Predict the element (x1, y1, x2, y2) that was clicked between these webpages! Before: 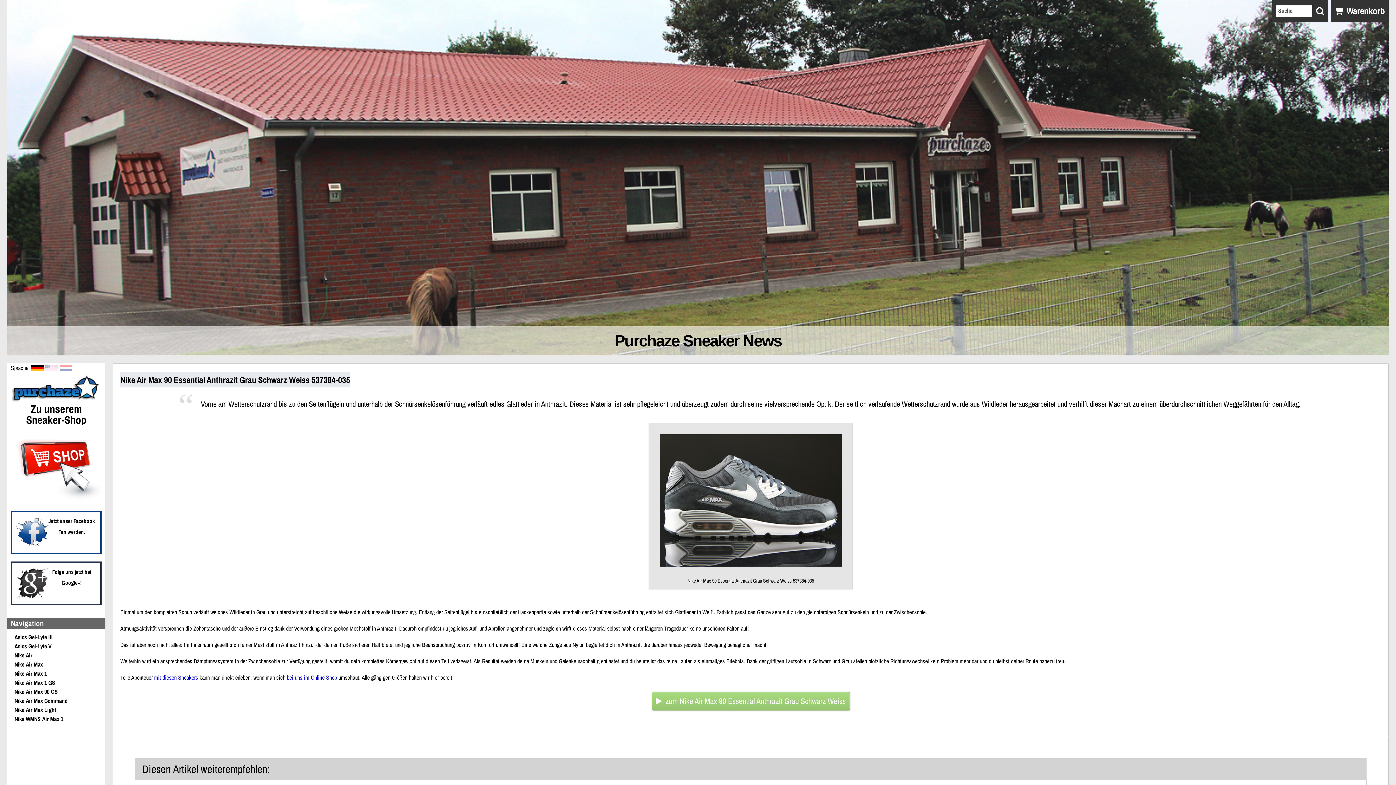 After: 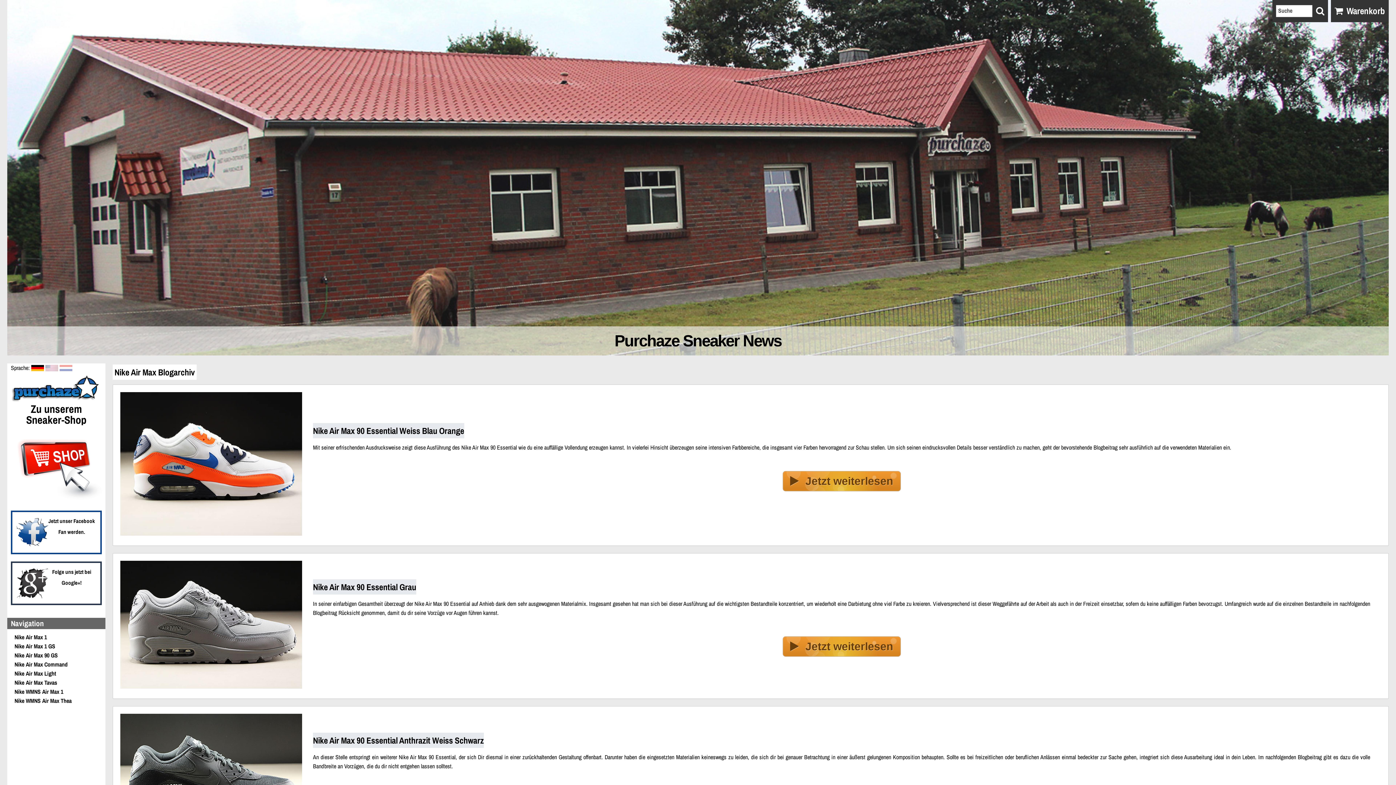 Action: bbox: (14, 660, 42, 668) label: Nike Air Max